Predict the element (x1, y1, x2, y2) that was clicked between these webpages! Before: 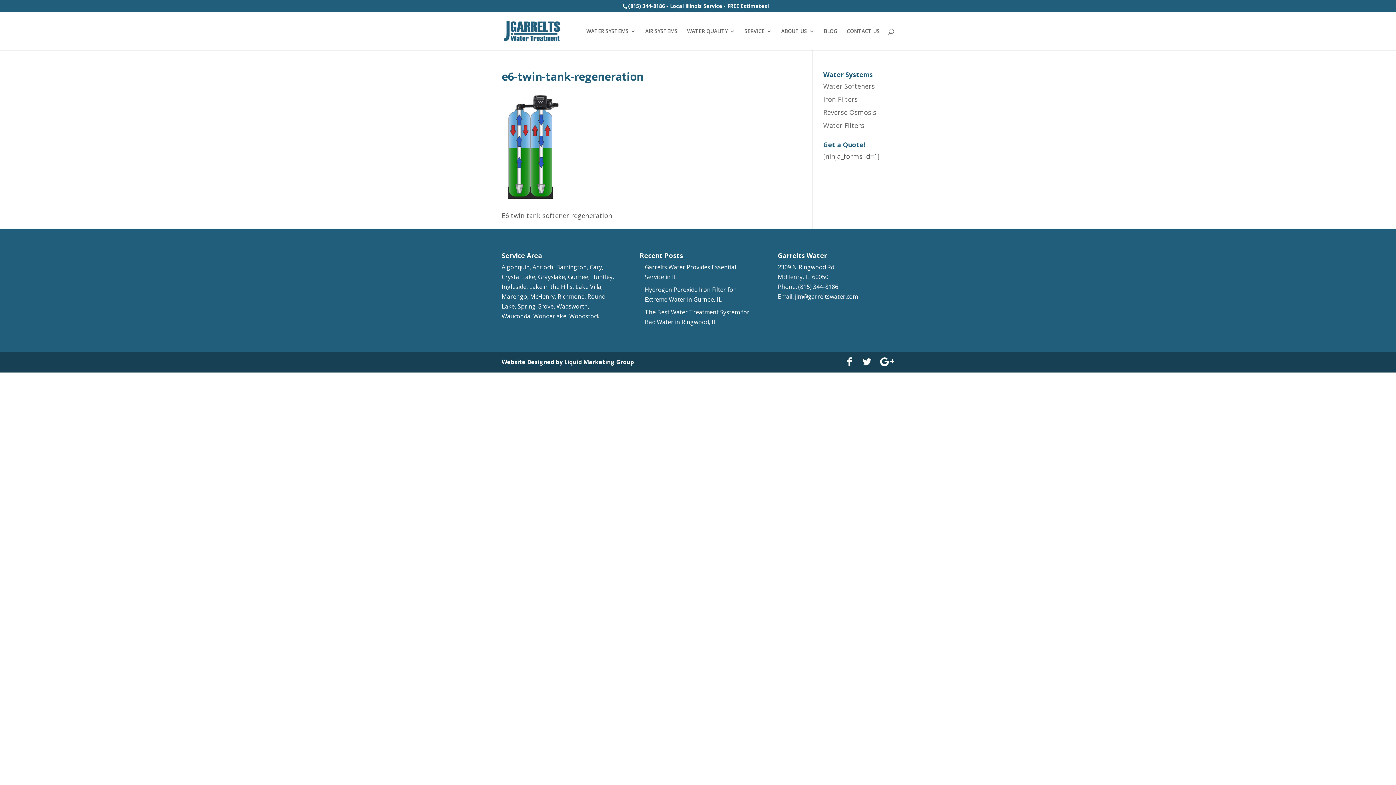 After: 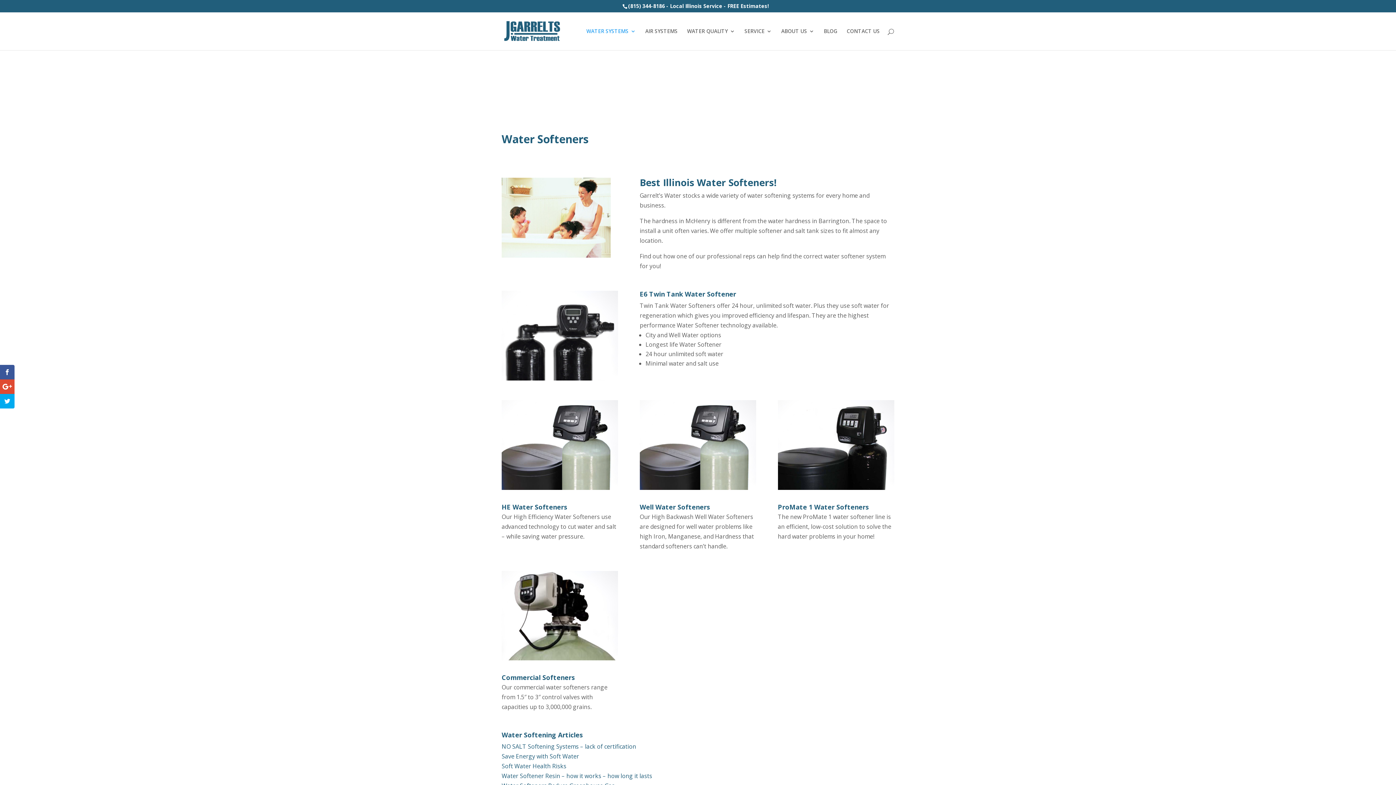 Action: label: Water Softeners bbox: (823, 81, 875, 90)